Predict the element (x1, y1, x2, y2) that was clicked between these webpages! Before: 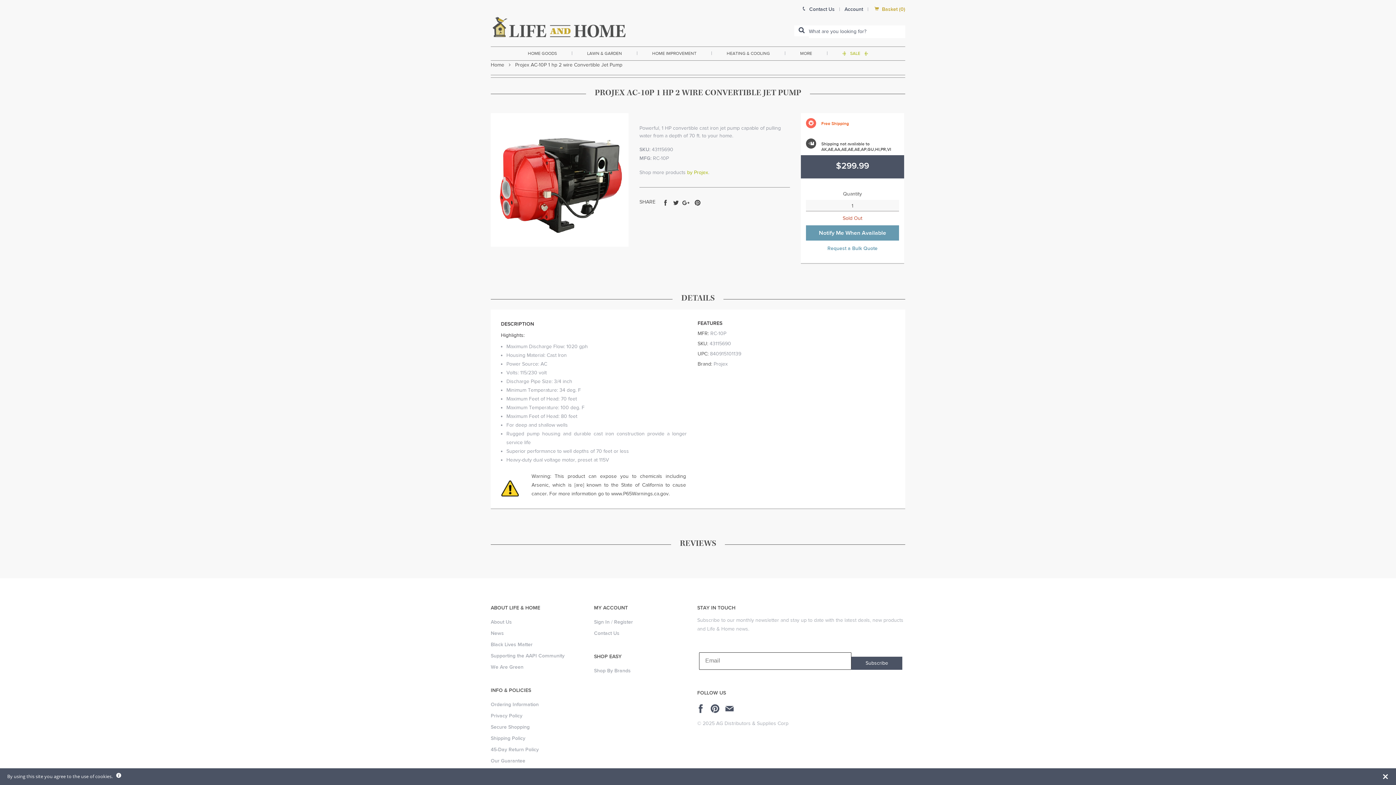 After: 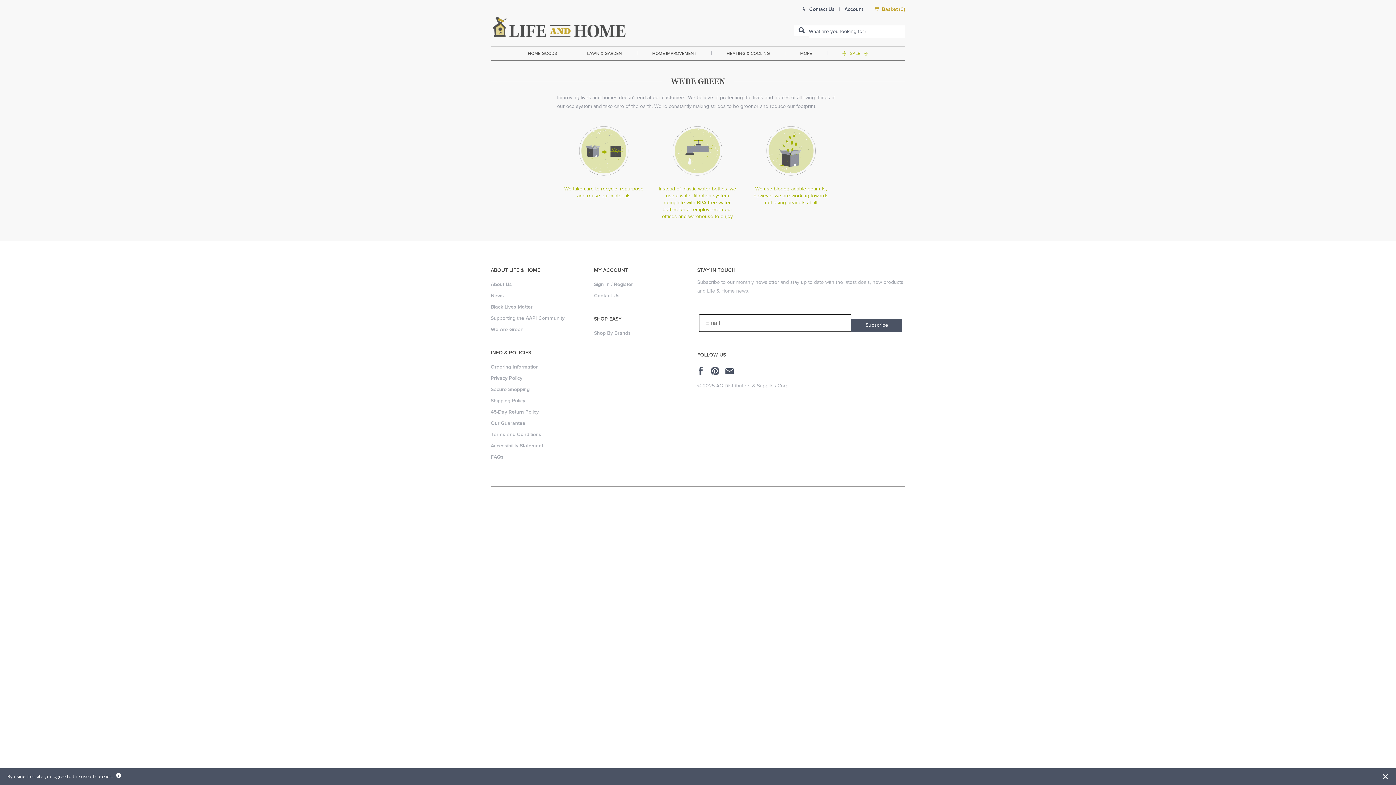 Action: label: We Are Green bbox: (490, 664, 523, 671)